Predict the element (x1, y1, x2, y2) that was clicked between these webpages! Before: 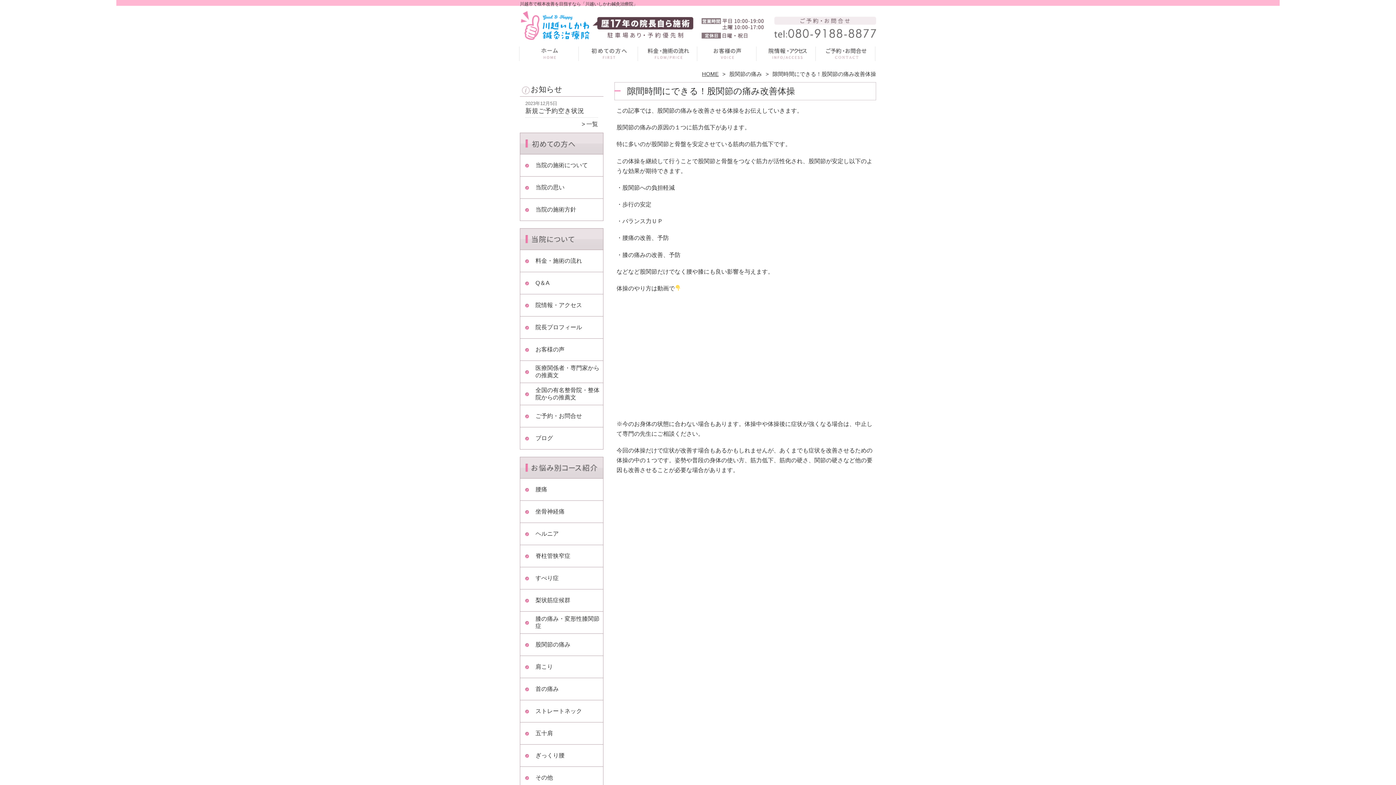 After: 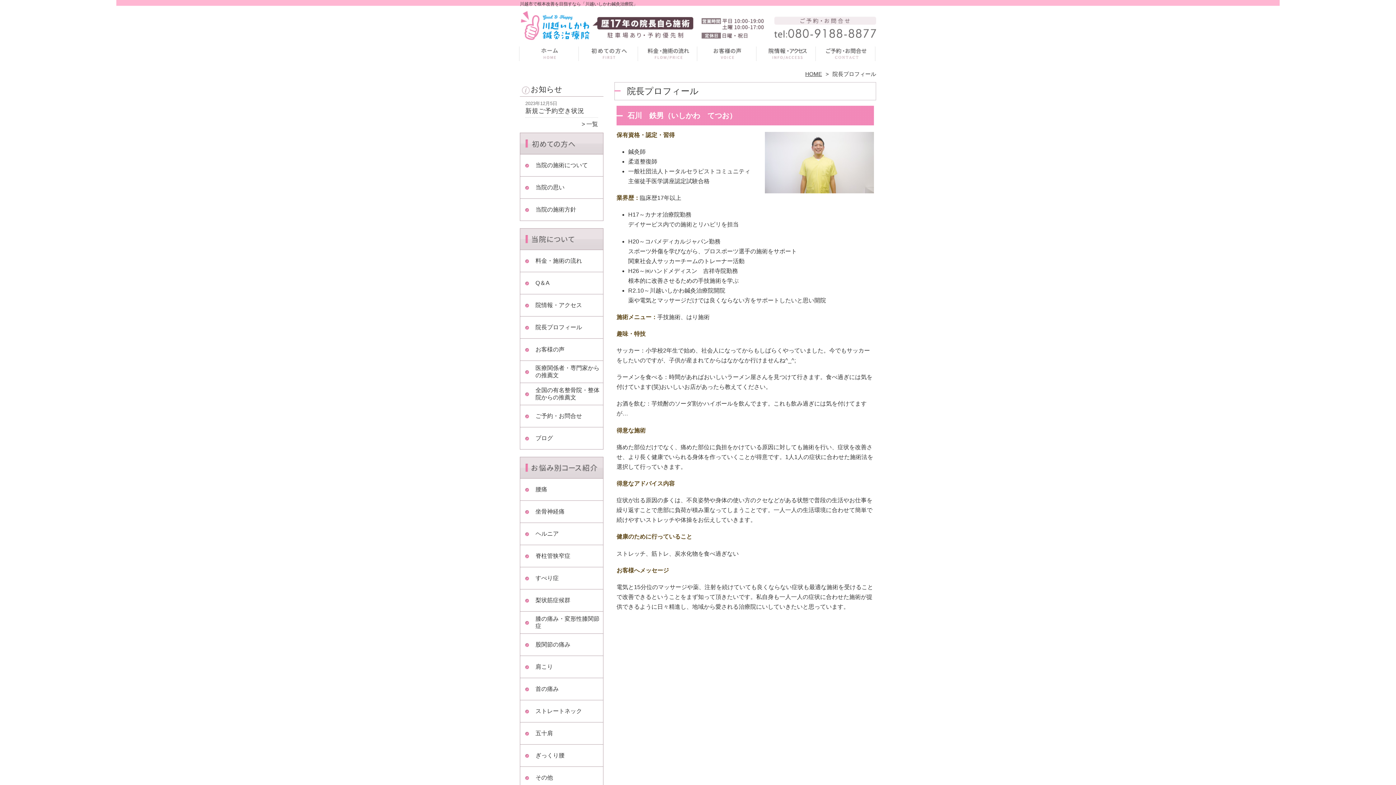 Action: bbox: (520, 316, 584, 338) label: 院長プロフィール